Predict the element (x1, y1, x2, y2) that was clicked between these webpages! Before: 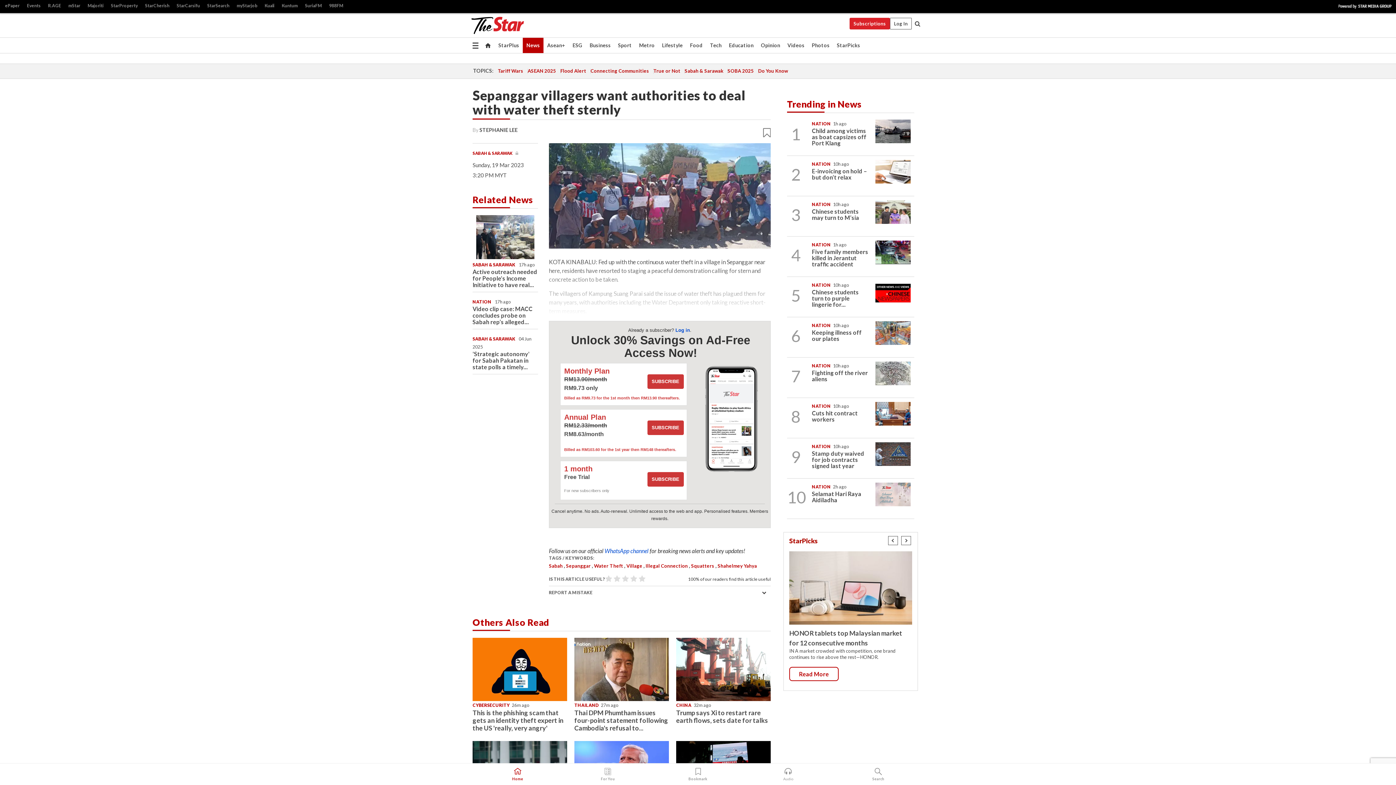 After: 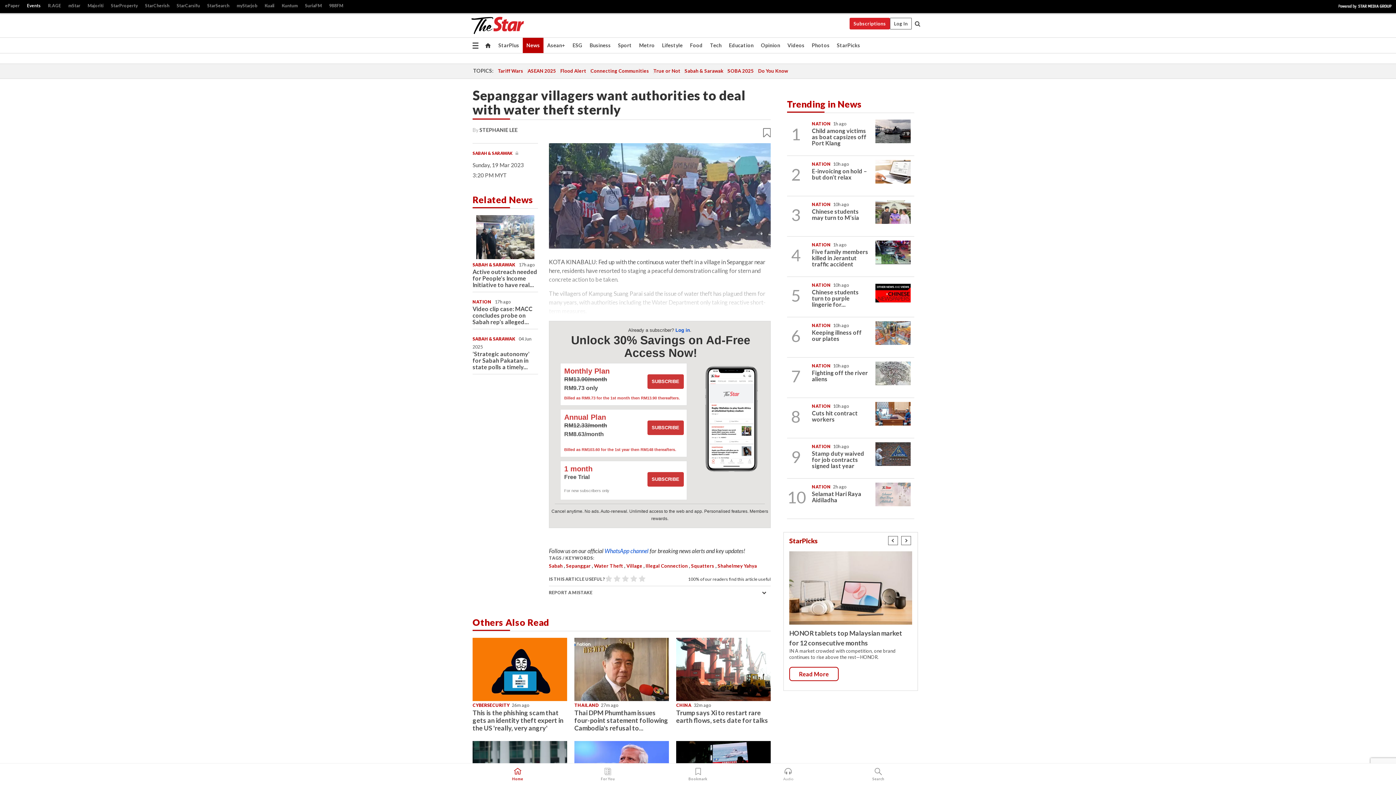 Action: label: Events bbox: (23, 1, 44, 10)